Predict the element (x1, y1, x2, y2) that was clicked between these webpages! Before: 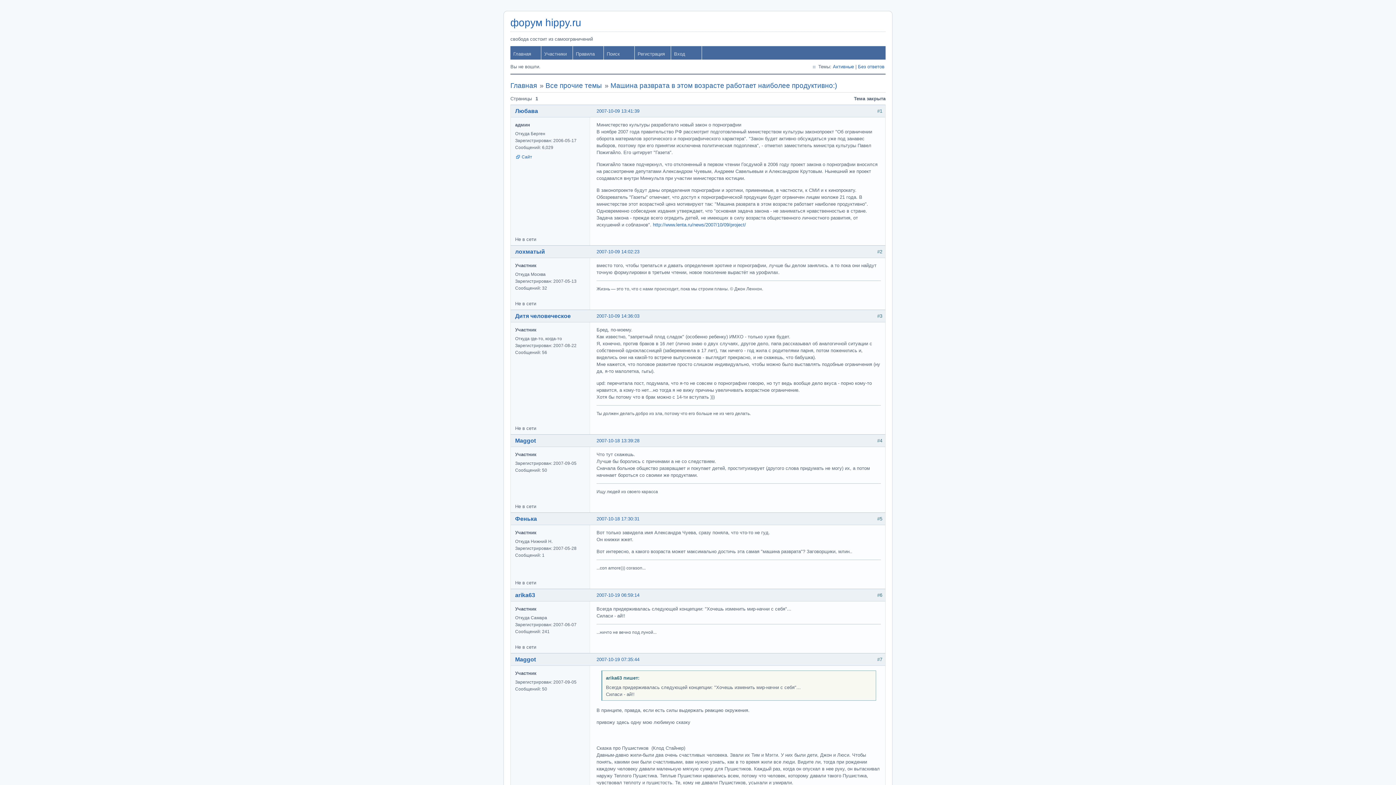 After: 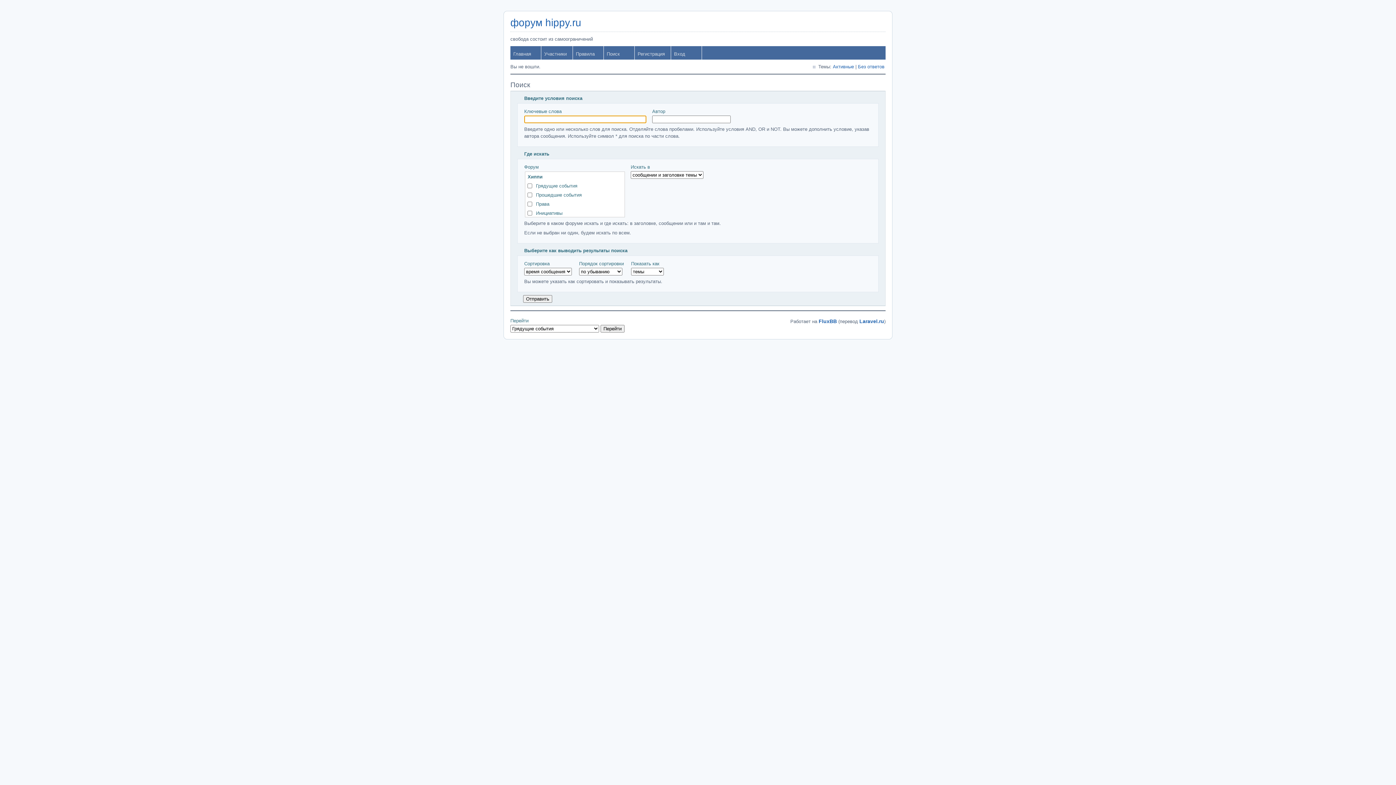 Action: label: Поиск bbox: (604, 46, 634, 59)